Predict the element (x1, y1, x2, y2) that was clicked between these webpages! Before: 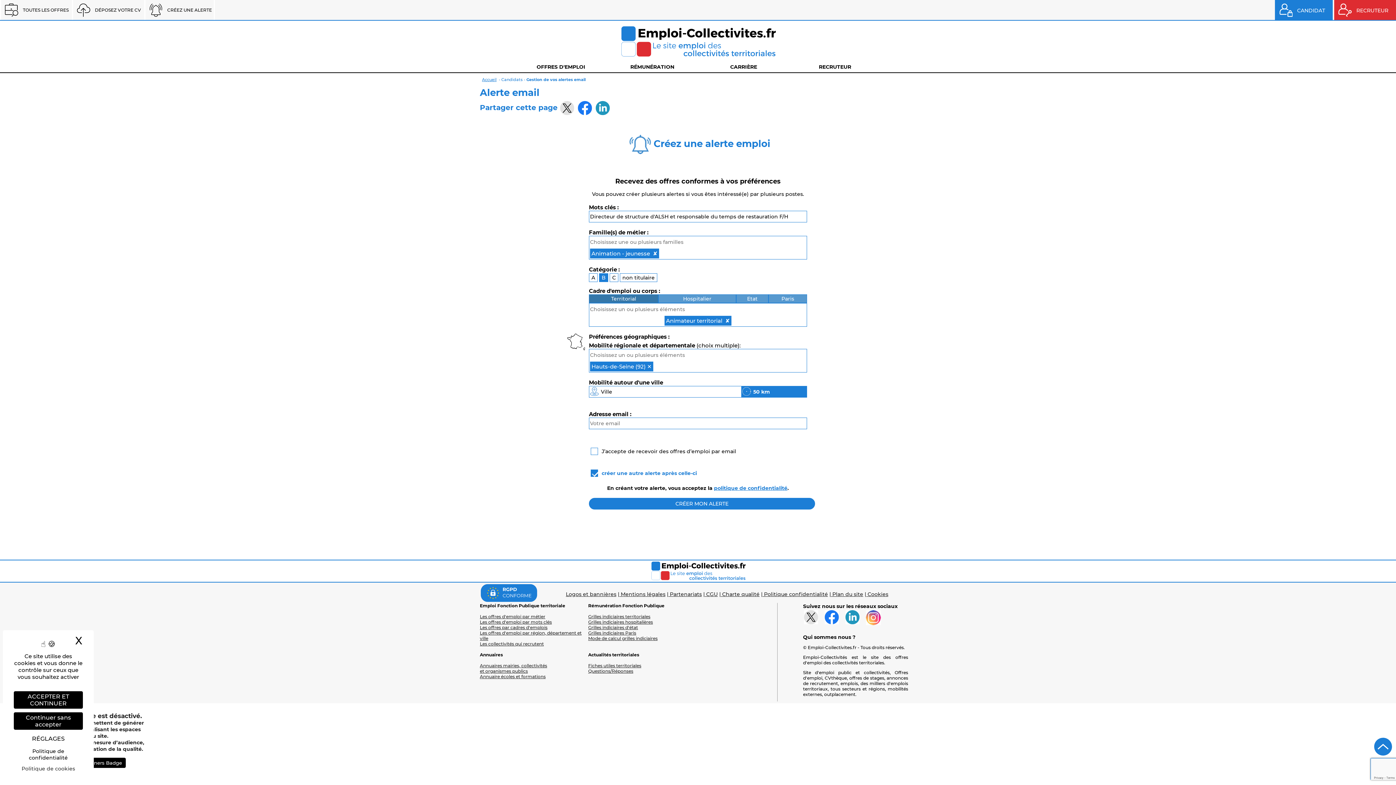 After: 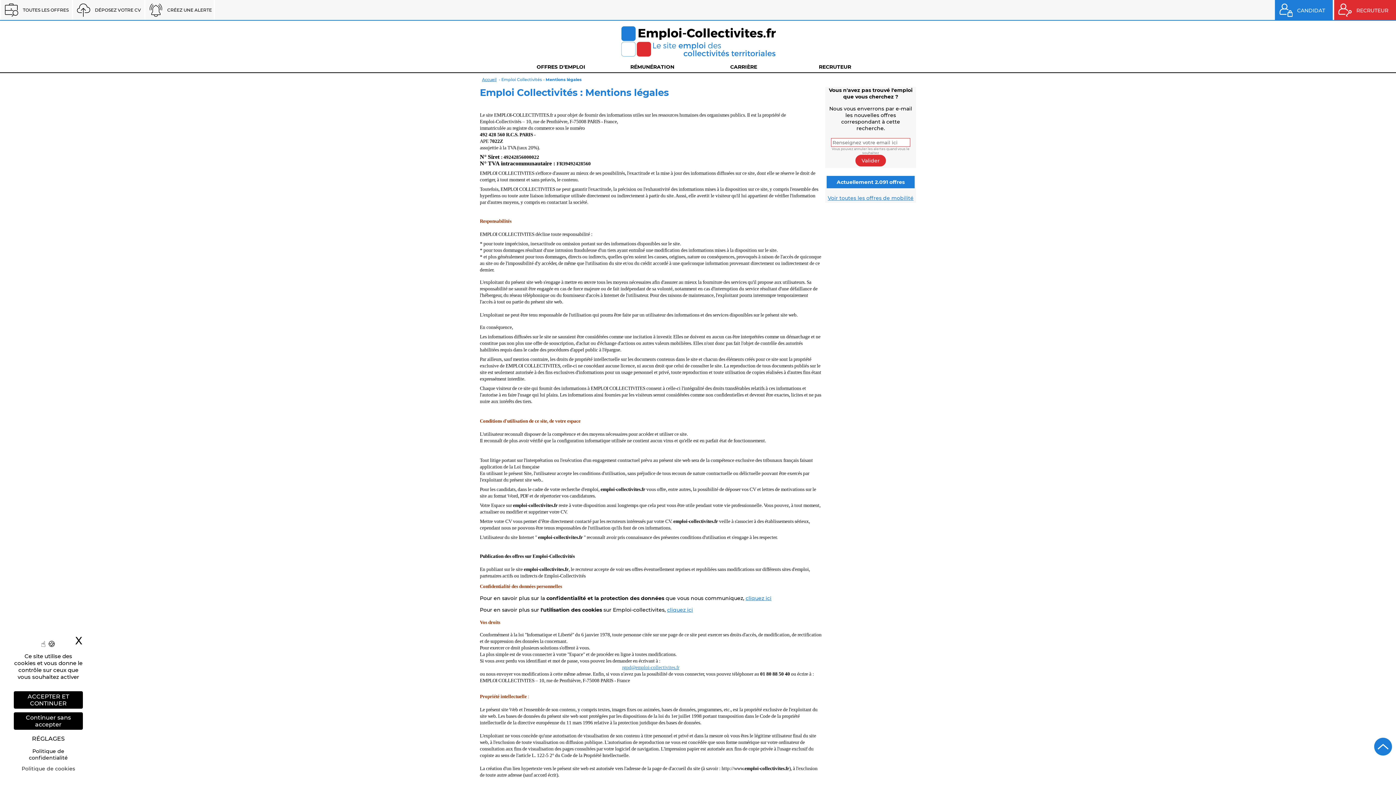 Action: label: CGU bbox: (703, 591, 718, 597)